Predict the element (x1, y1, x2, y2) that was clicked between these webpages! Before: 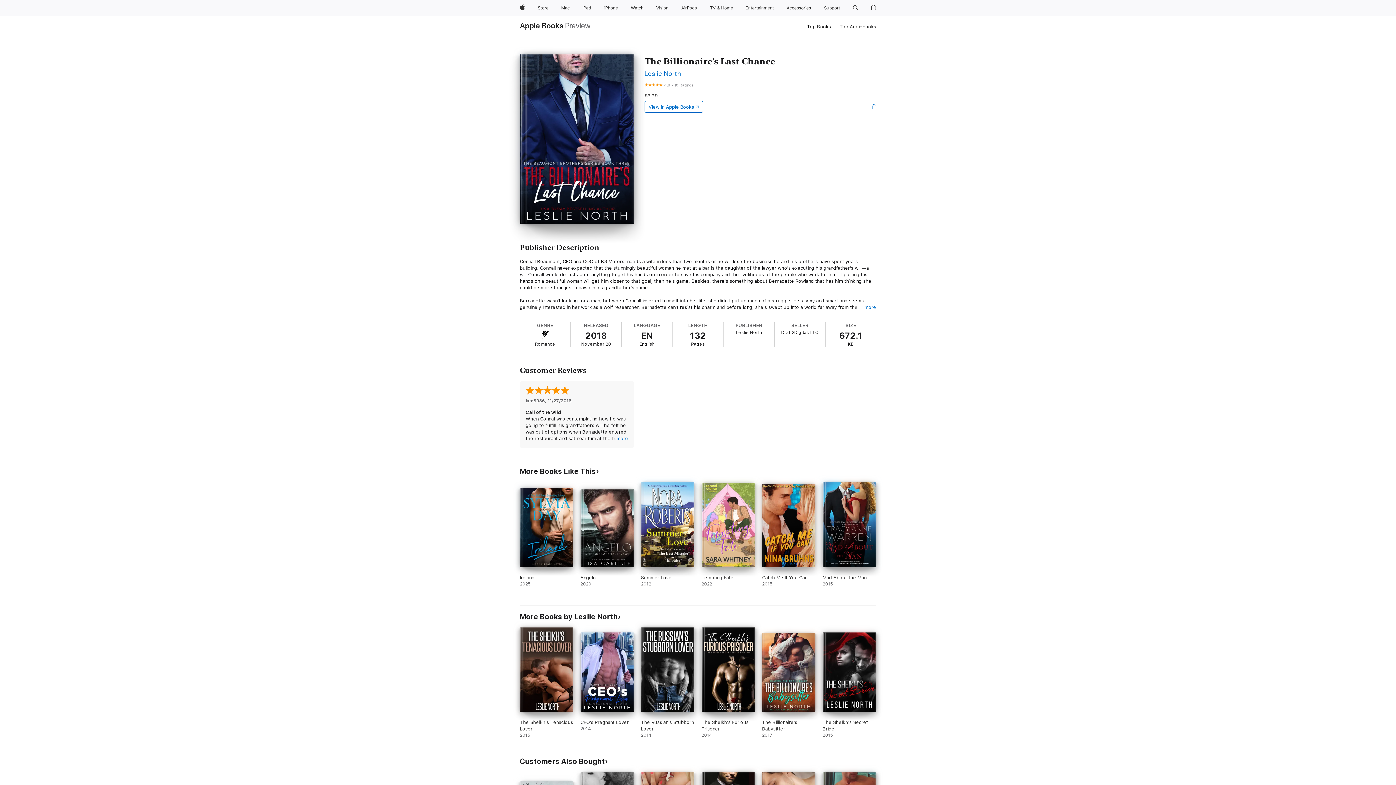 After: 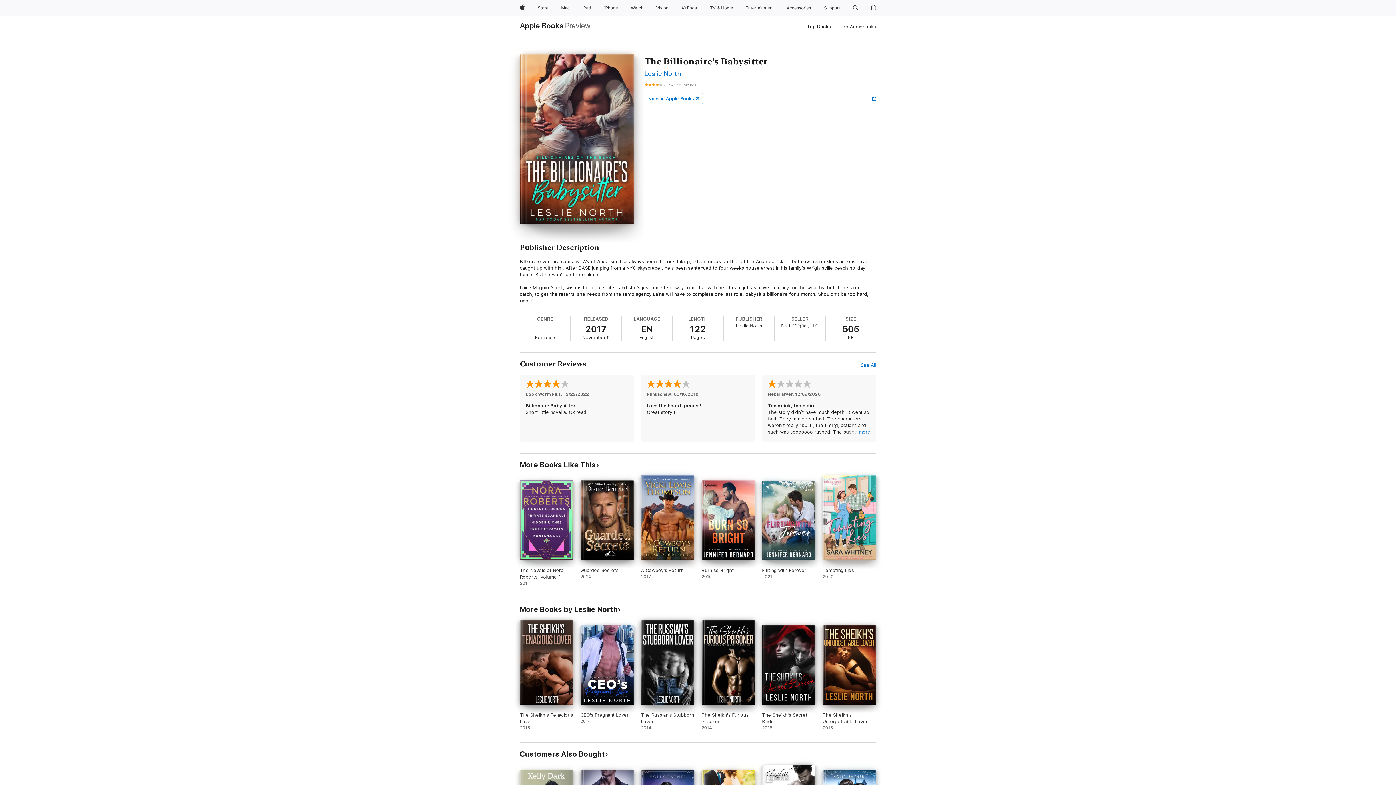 Action: label: The Billionaire's Babysitter. 2017. bbox: (762, 633, 815, 738)